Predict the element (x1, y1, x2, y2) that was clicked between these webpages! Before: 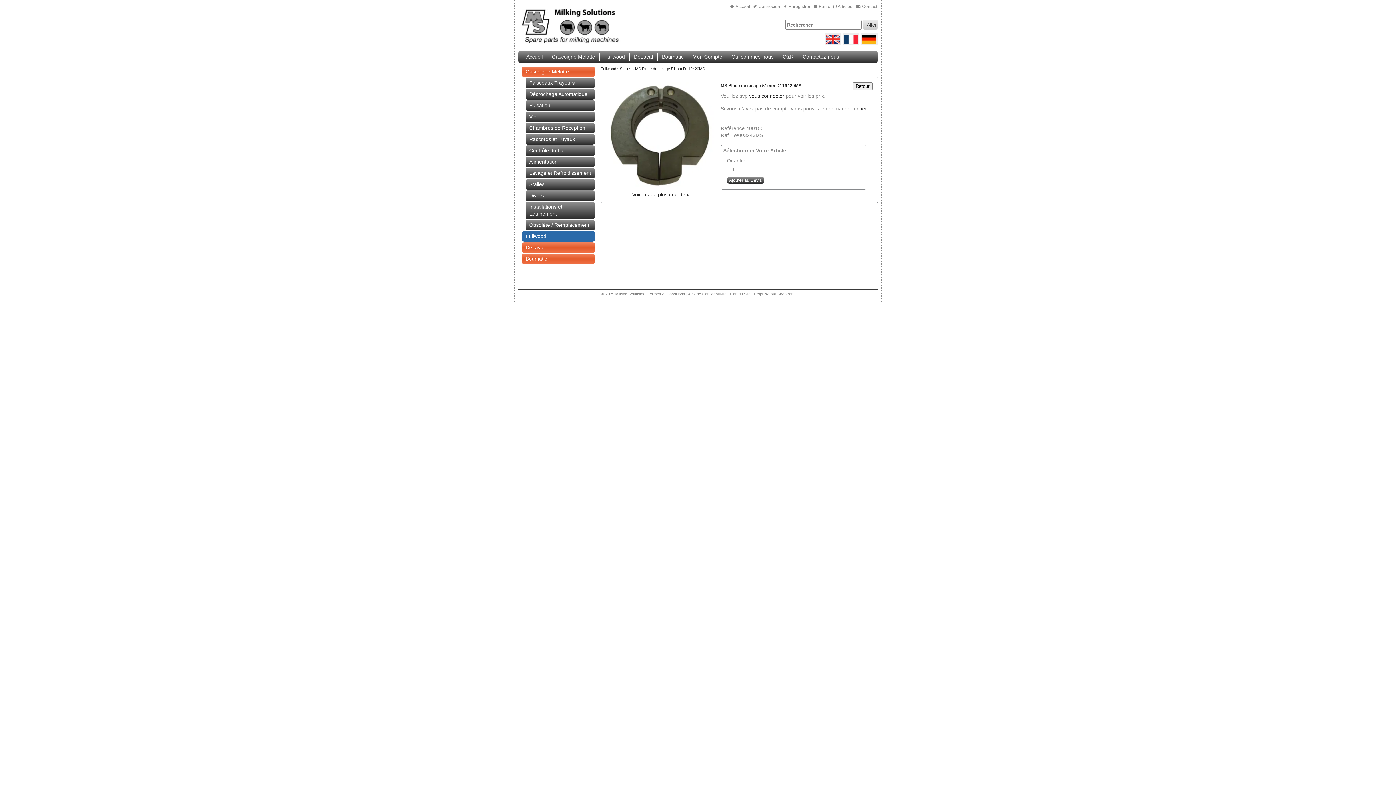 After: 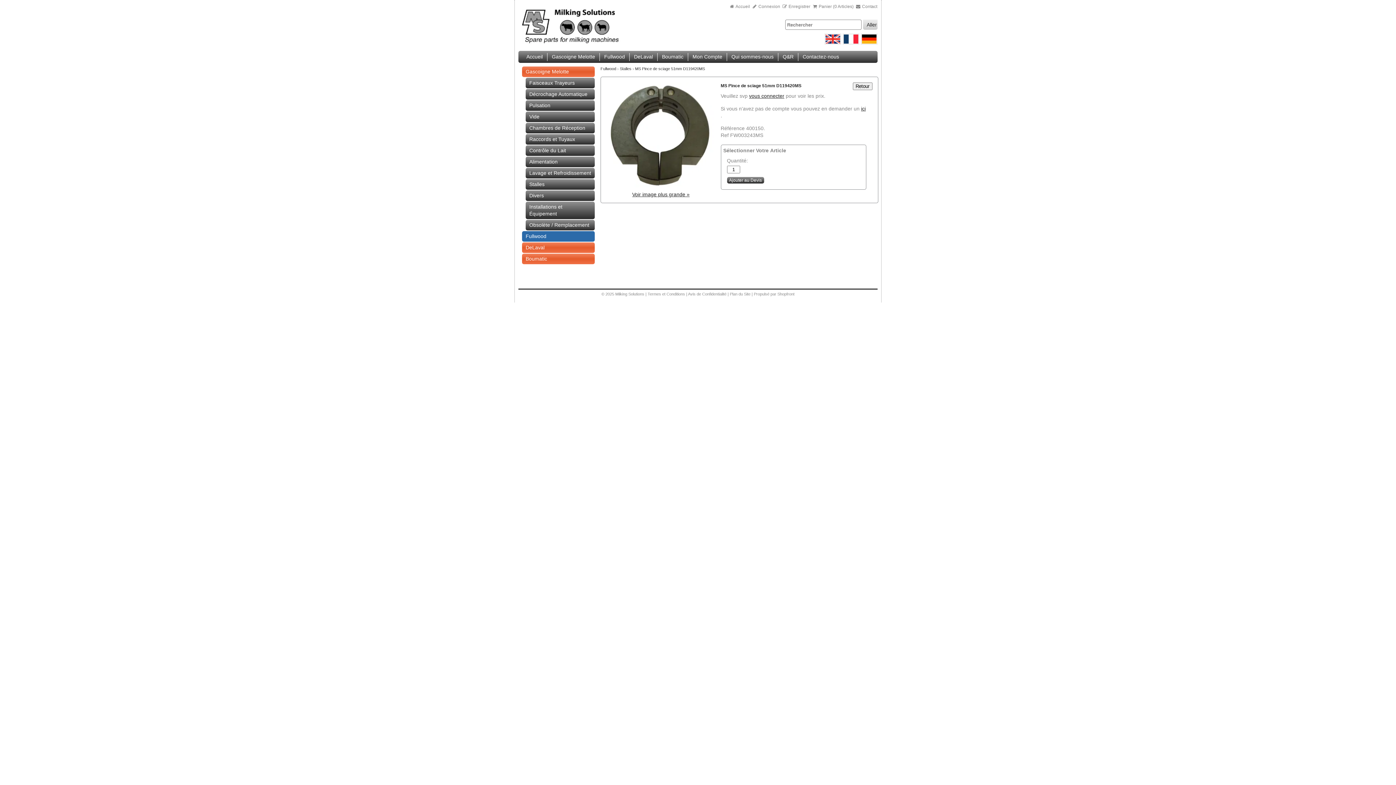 Action: label: MS Pince de sciage 51mm D119420MS bbox: (635, 66, 705, 70)